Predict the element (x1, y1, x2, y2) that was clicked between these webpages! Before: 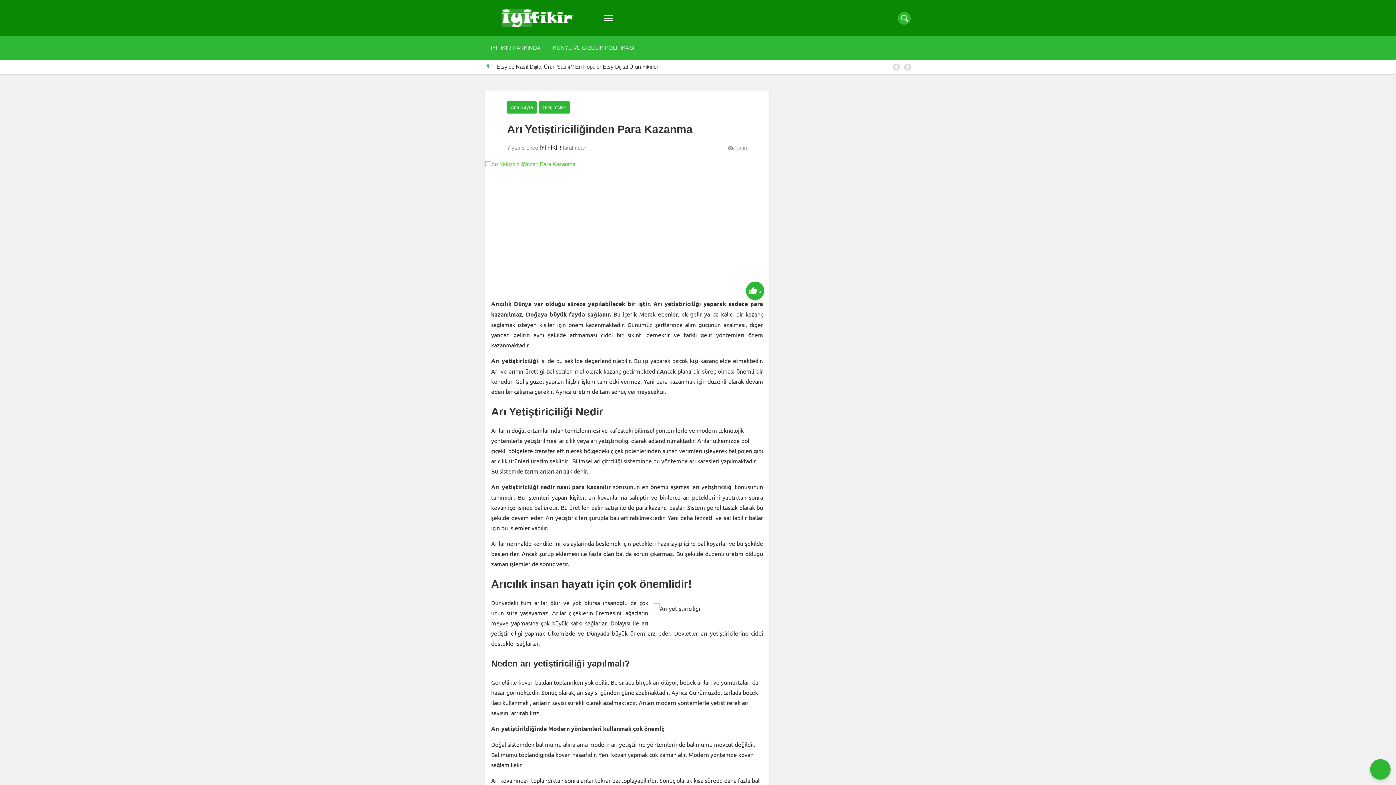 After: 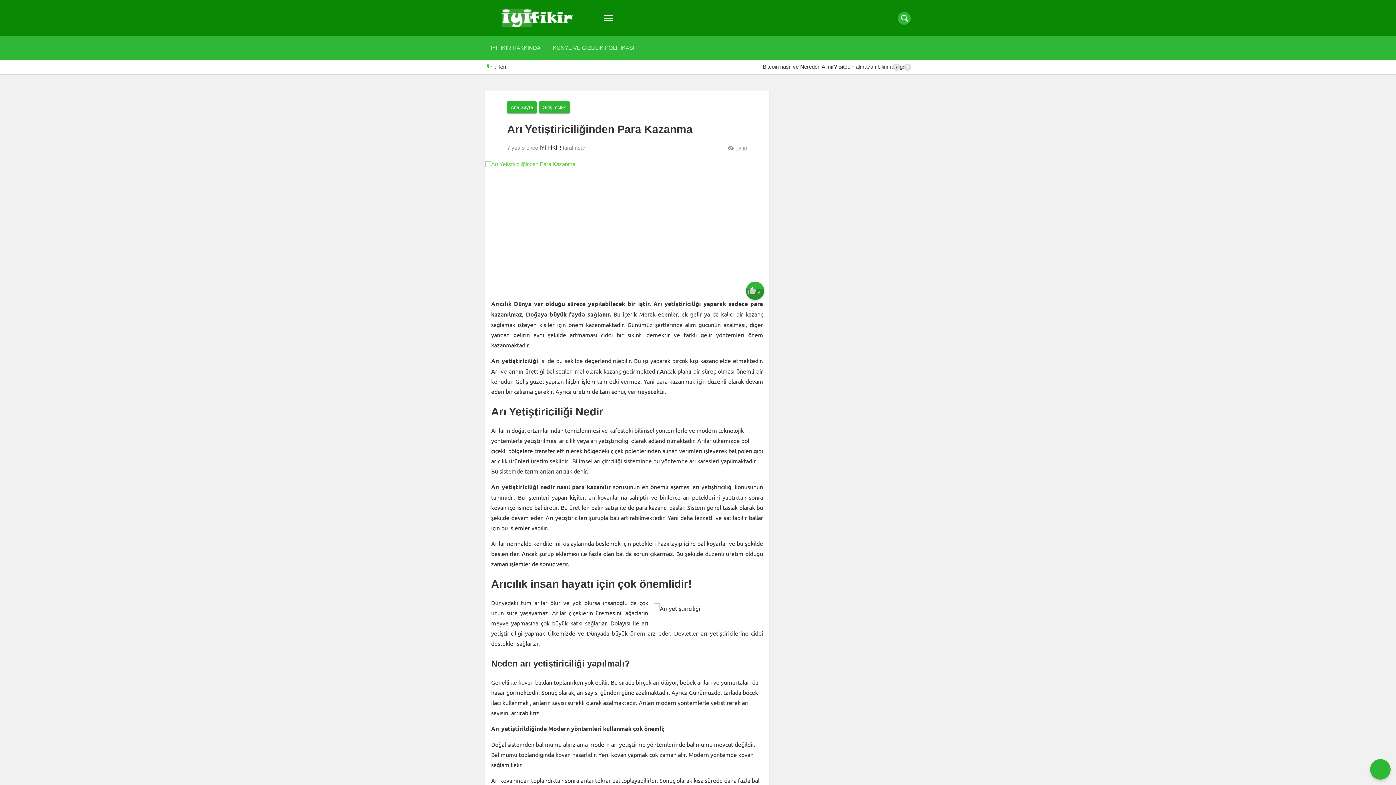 Action: bbox: (748, 289, 761, 295) label: 6